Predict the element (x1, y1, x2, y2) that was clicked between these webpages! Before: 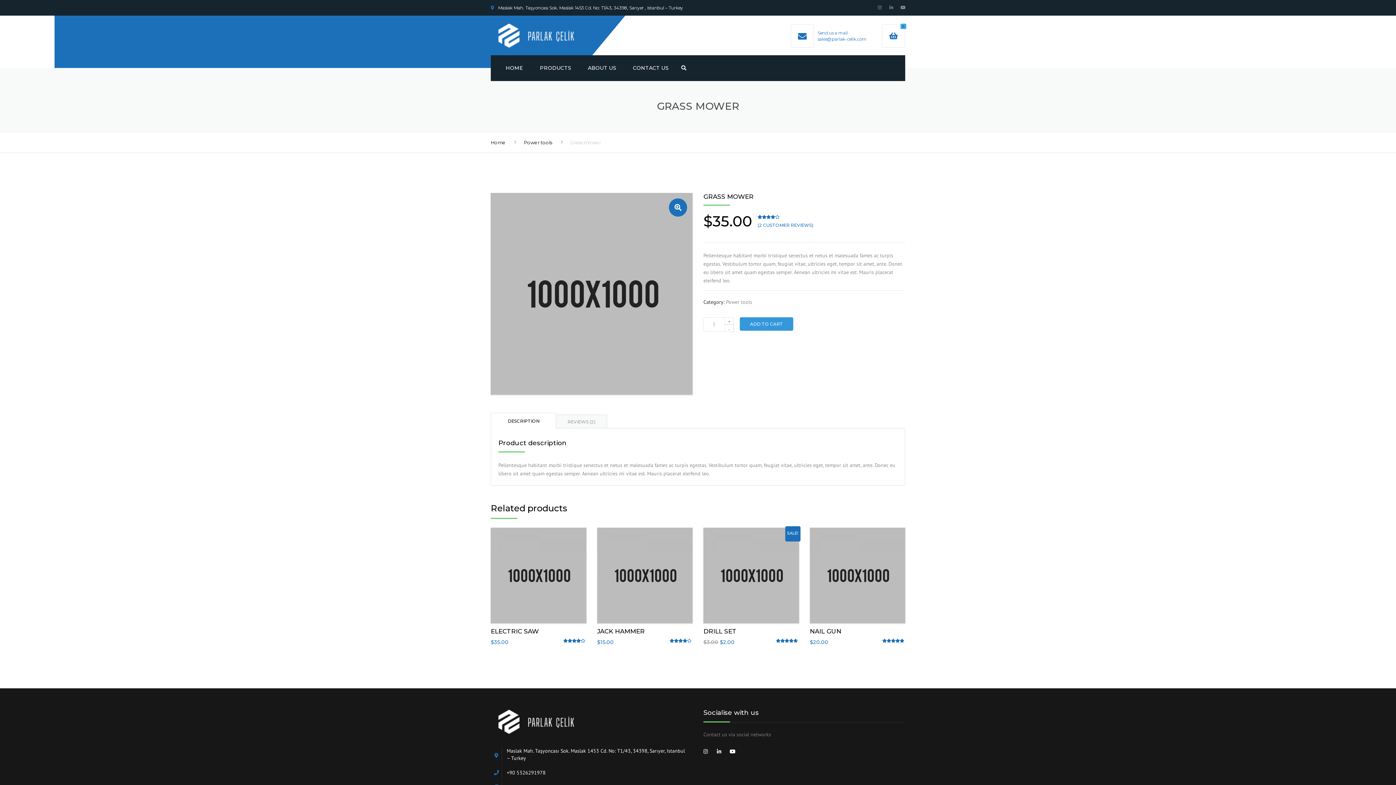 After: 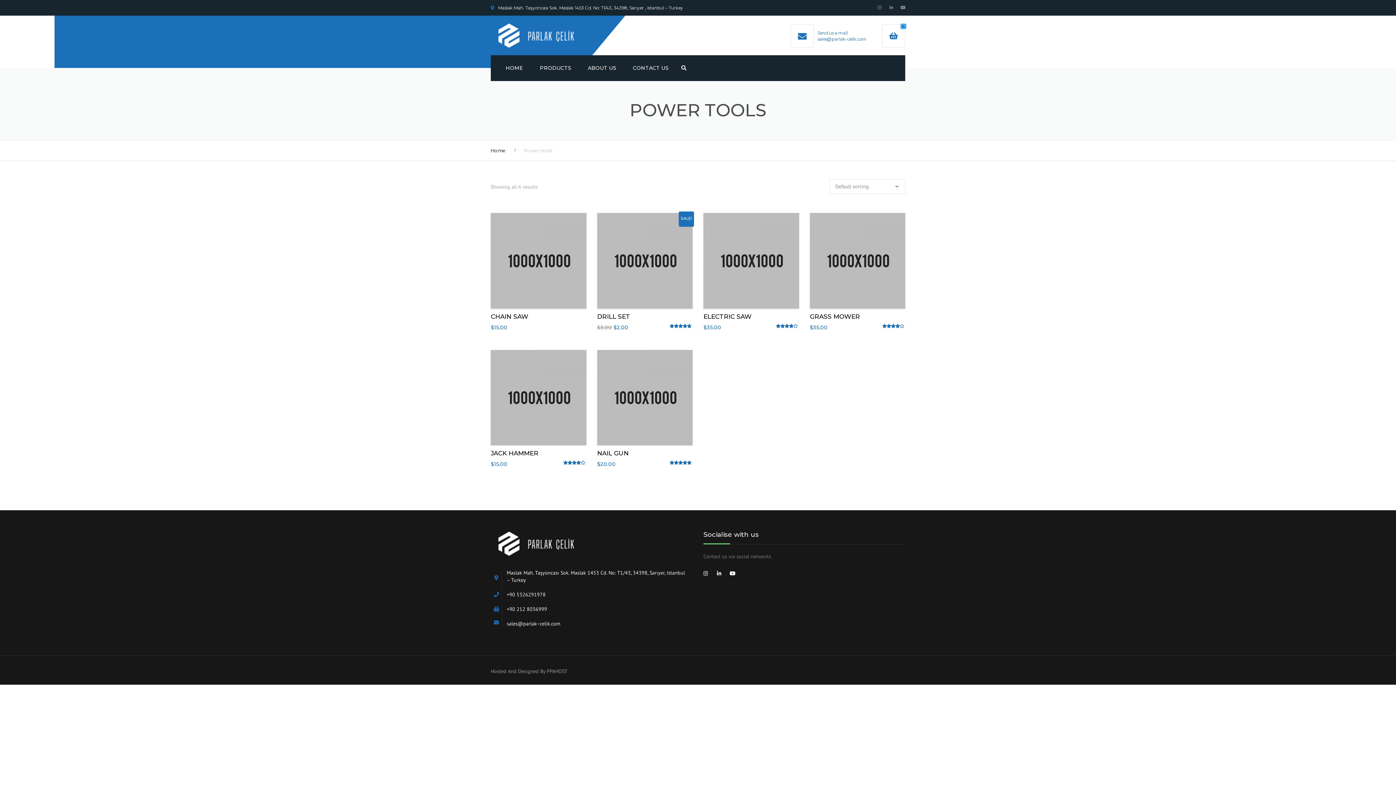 Action: label: Power tools bbox: (524, 139, 552, 145)